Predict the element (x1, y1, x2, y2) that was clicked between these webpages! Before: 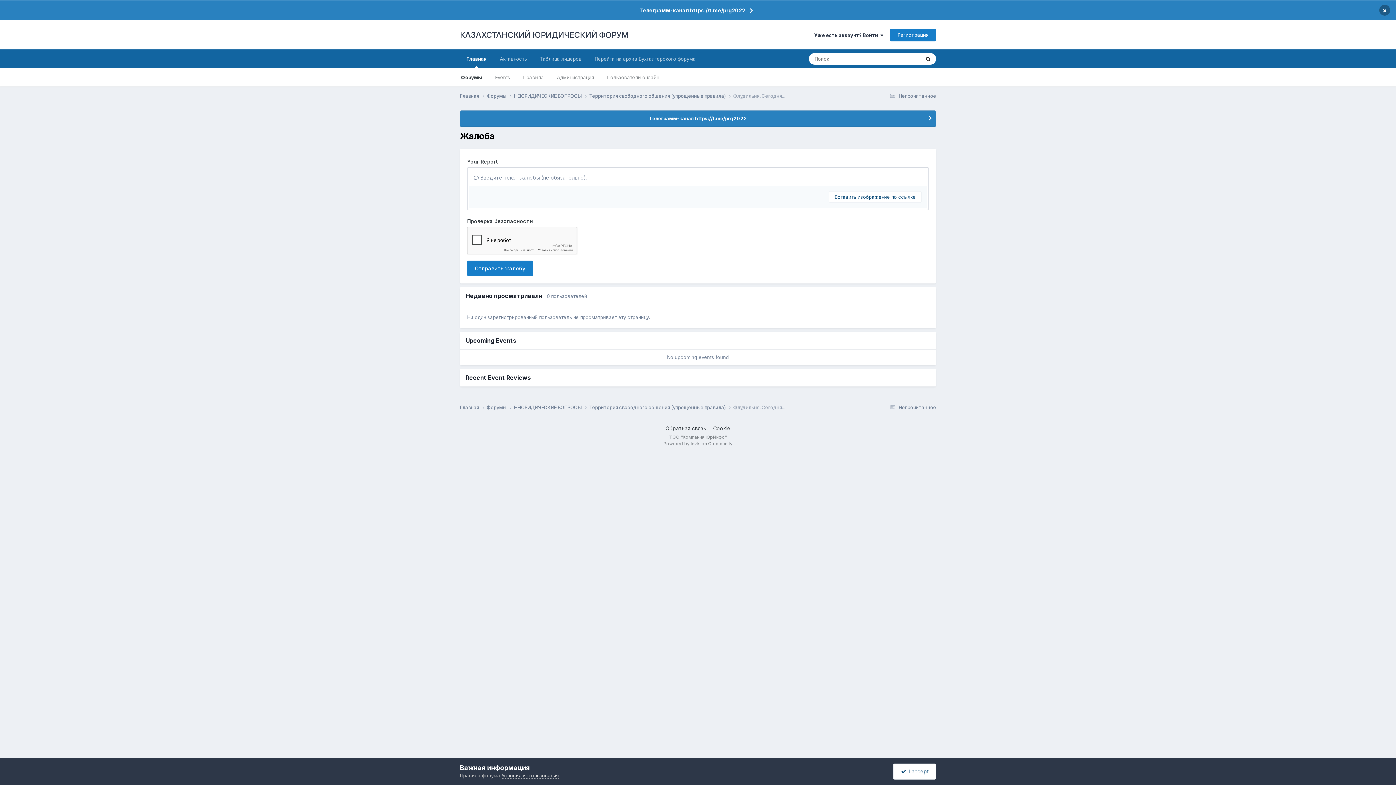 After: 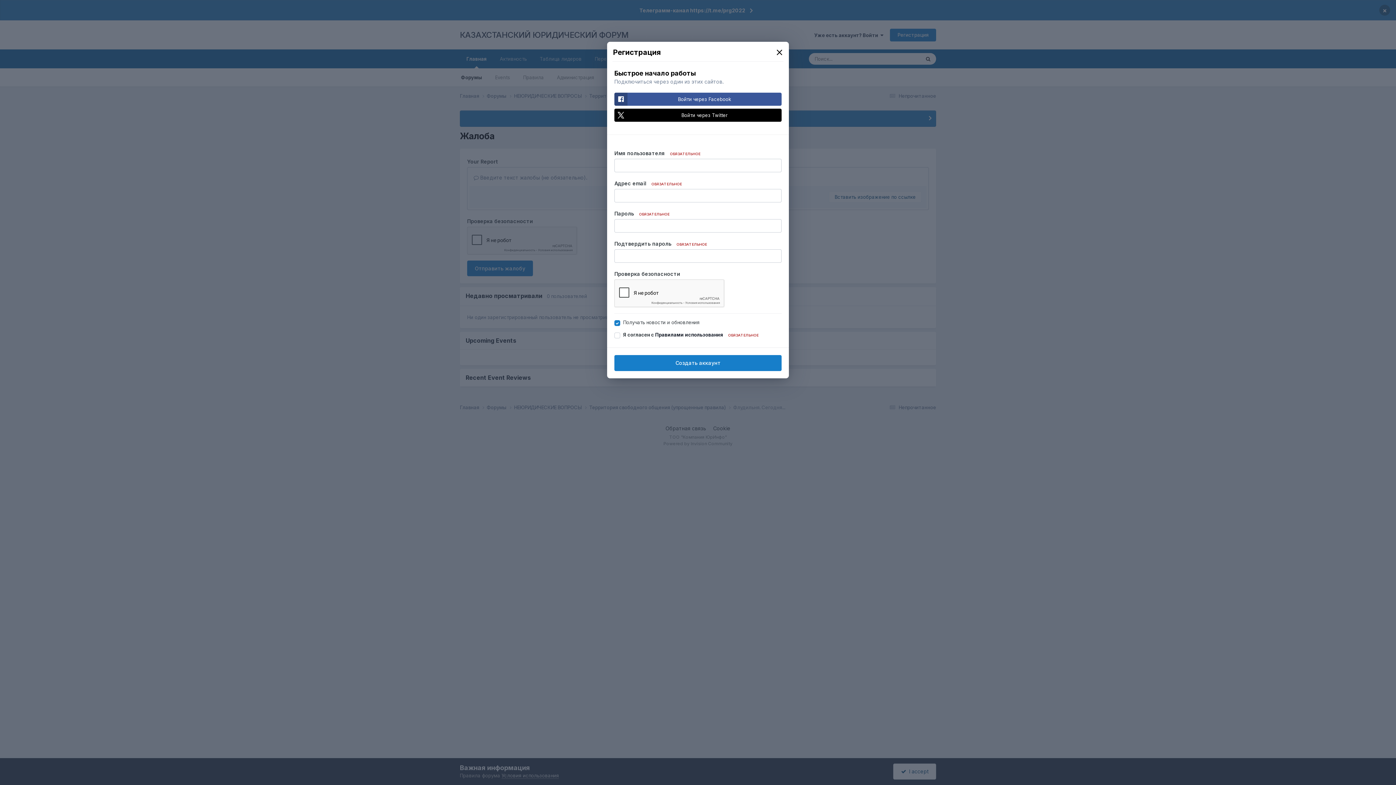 Action: bbox: (890, 28, 936, 41) label: Регистрация